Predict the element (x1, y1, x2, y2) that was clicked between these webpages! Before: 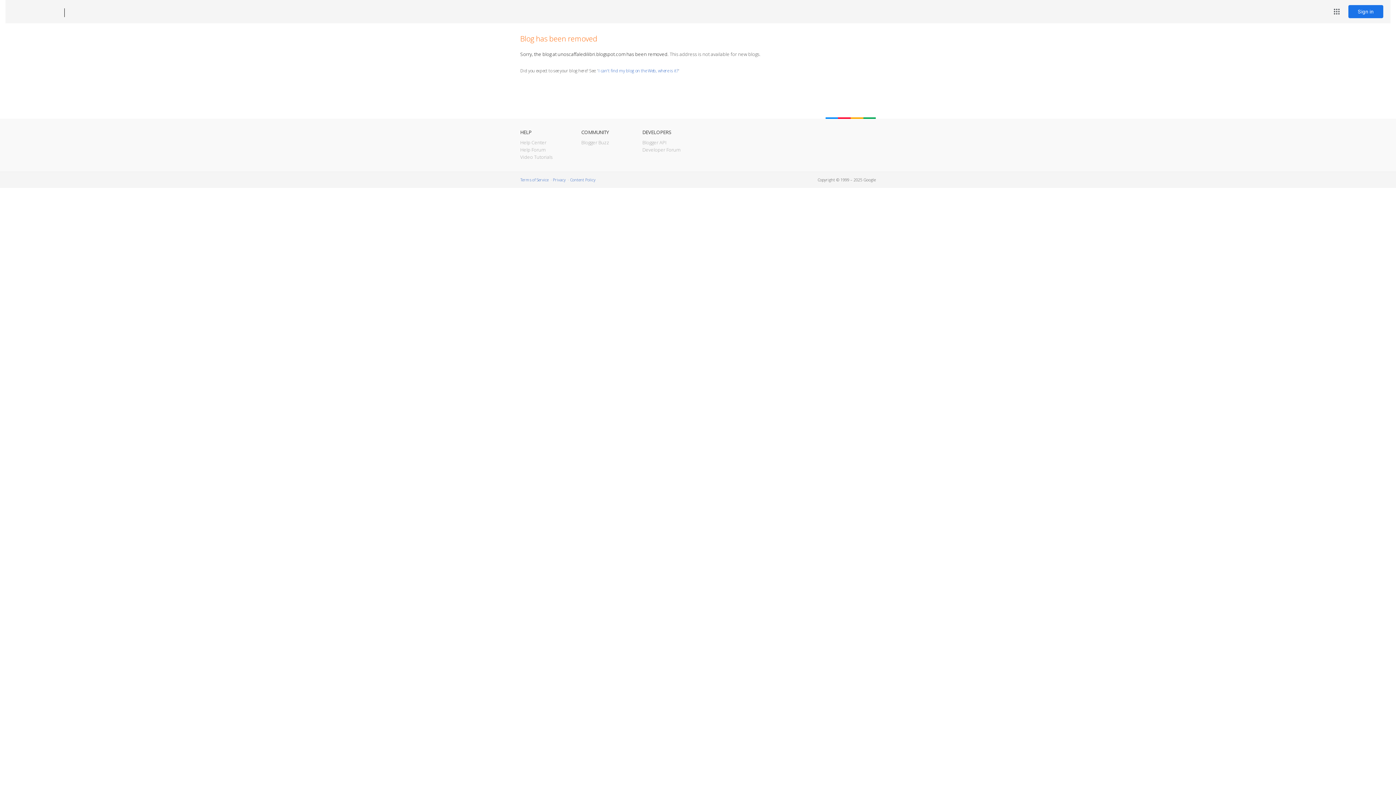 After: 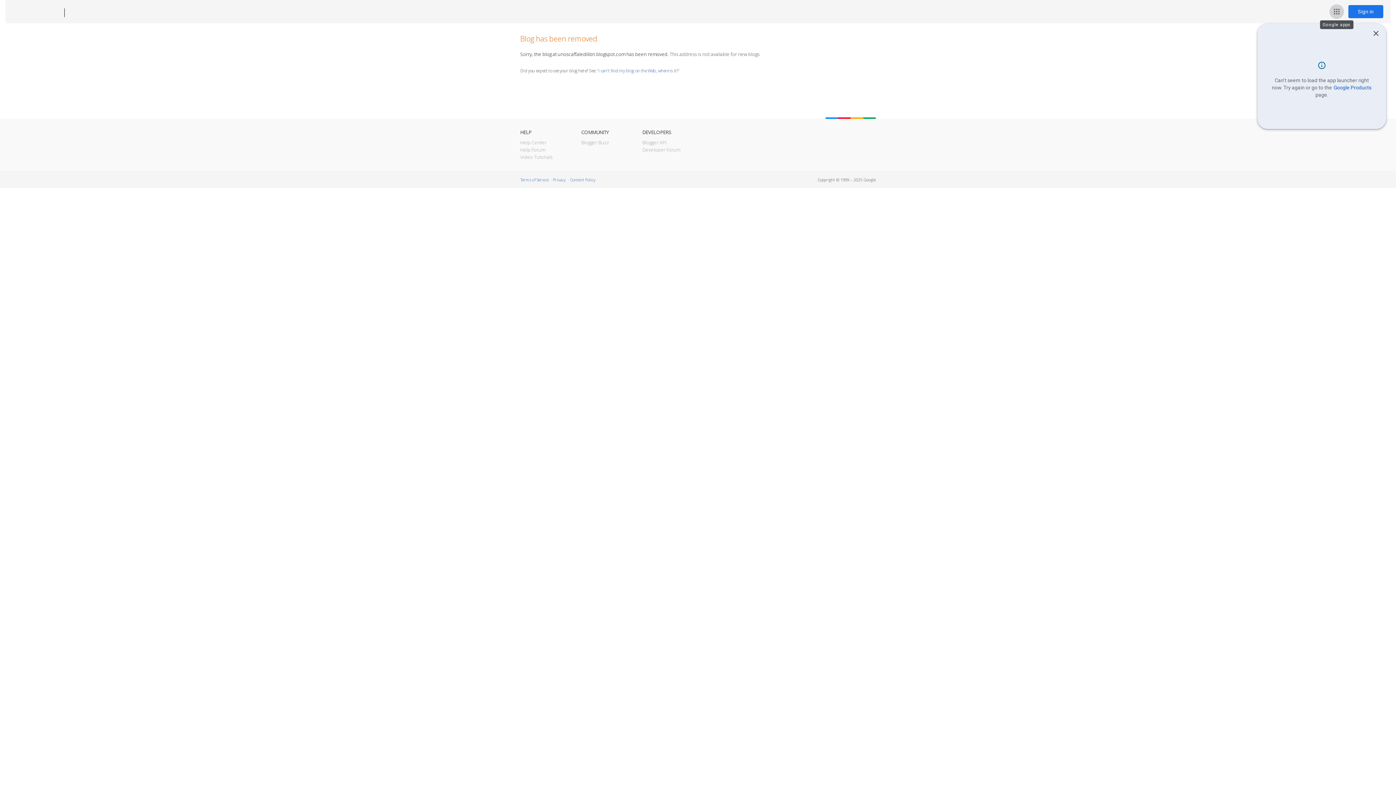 Action: label: Google apps bbox: (1329, 4, 1344, 18)